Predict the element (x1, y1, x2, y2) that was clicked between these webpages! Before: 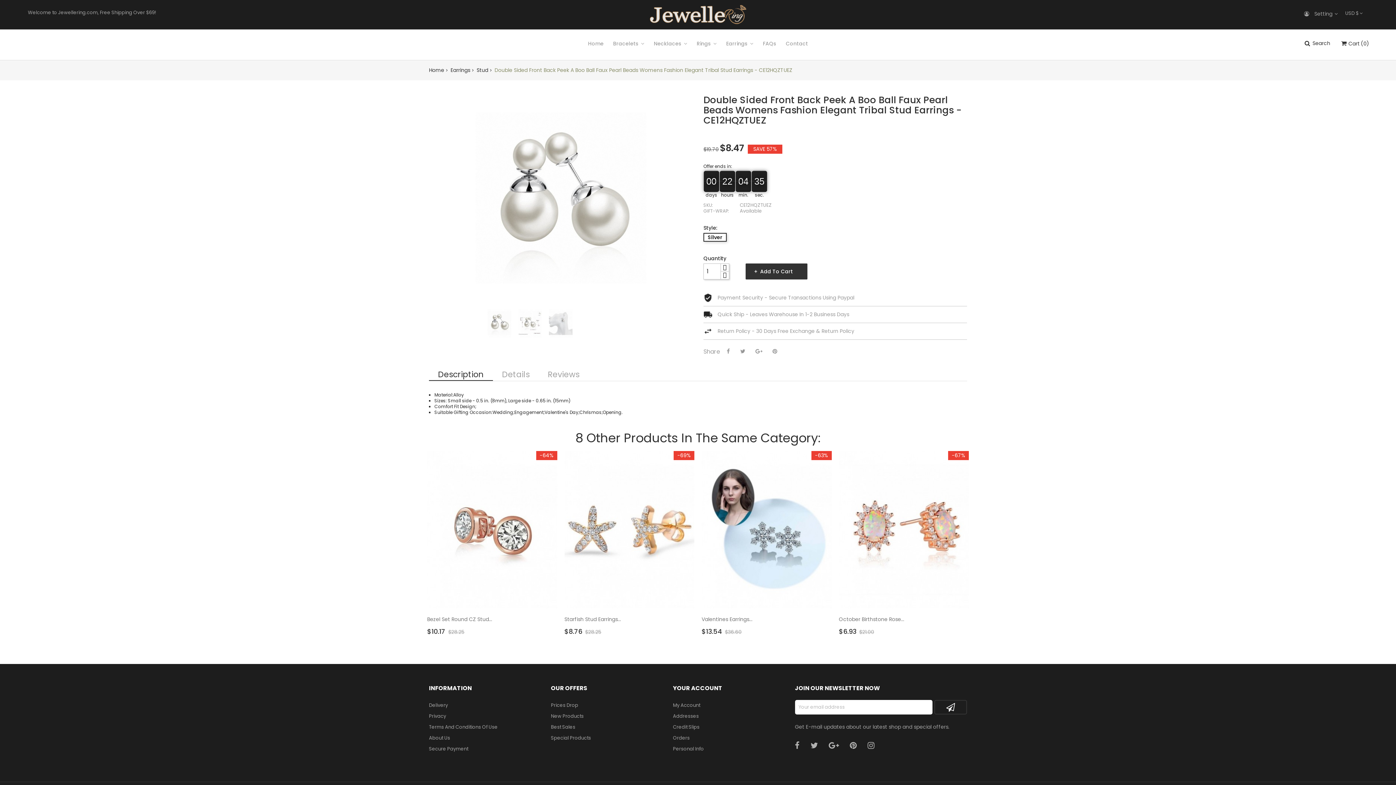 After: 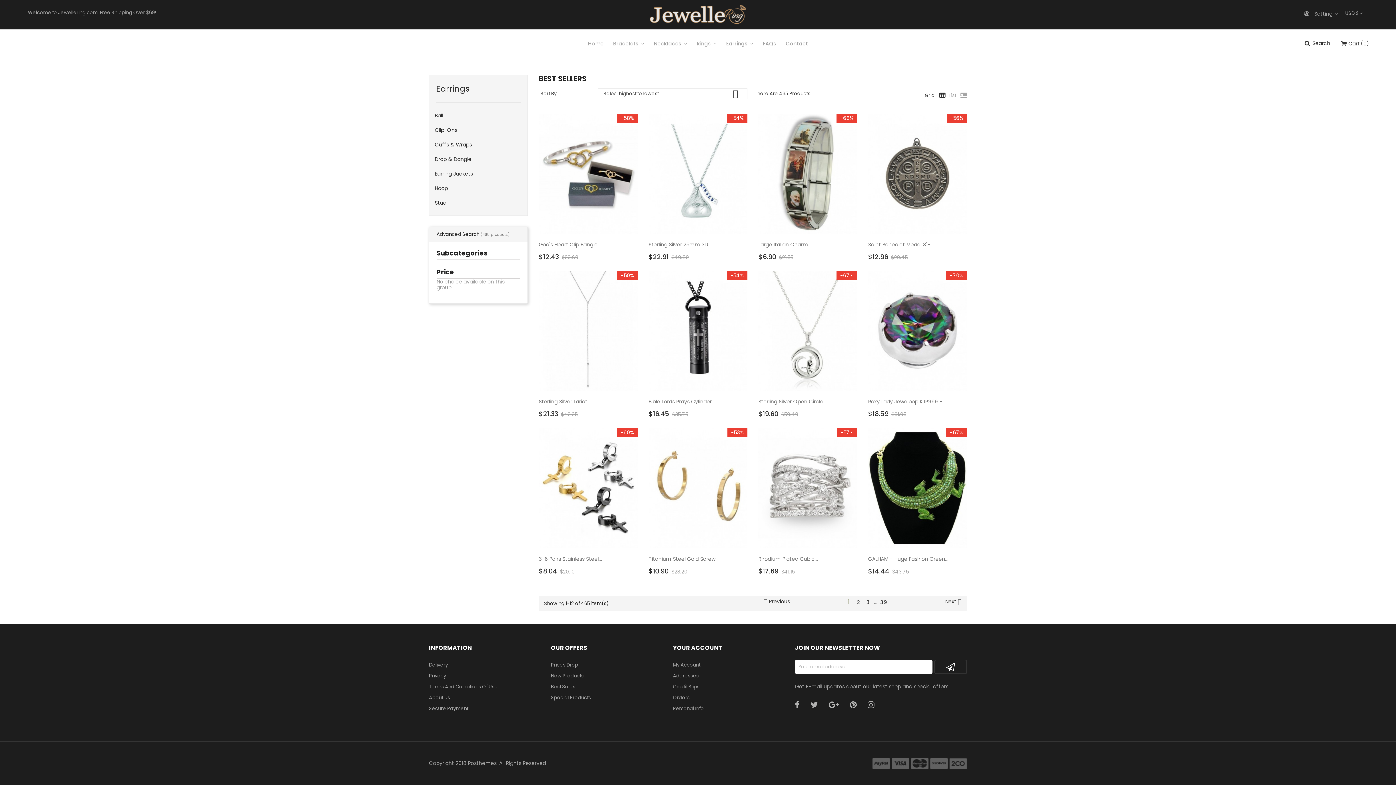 Action: bbox: (551, 722, 575, 733) label: Best Sales